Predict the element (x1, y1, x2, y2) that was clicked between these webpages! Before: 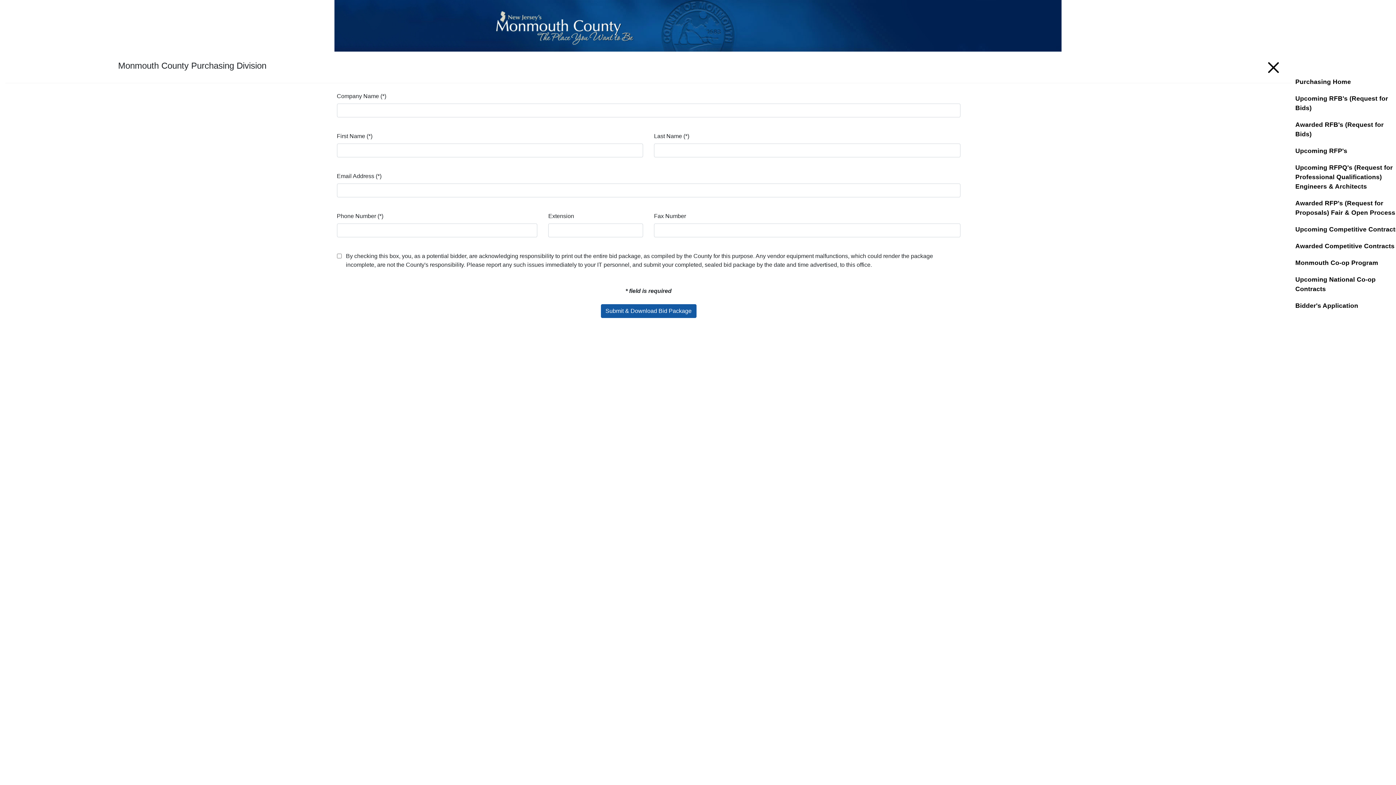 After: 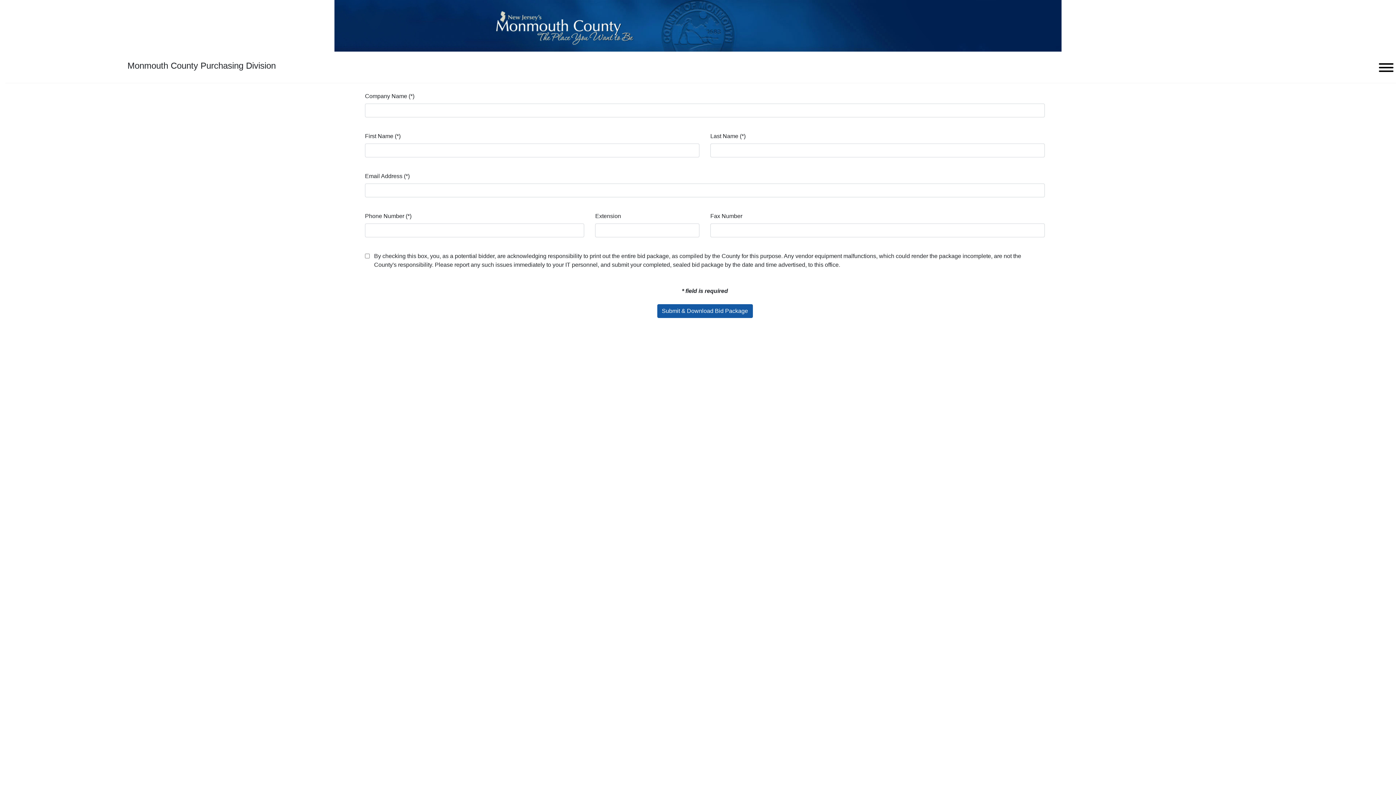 Action: label: Menu bbox: (1261, 51, 1286, 81)